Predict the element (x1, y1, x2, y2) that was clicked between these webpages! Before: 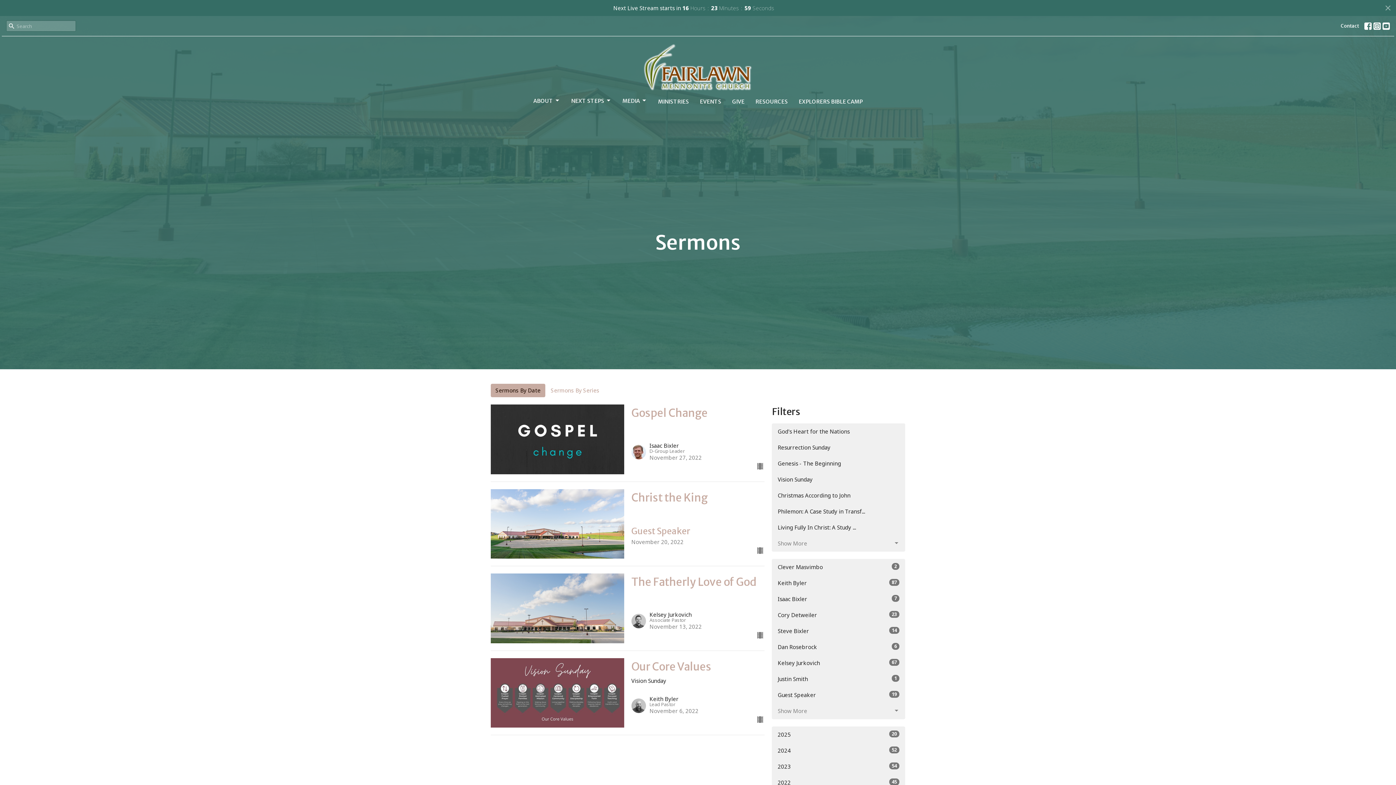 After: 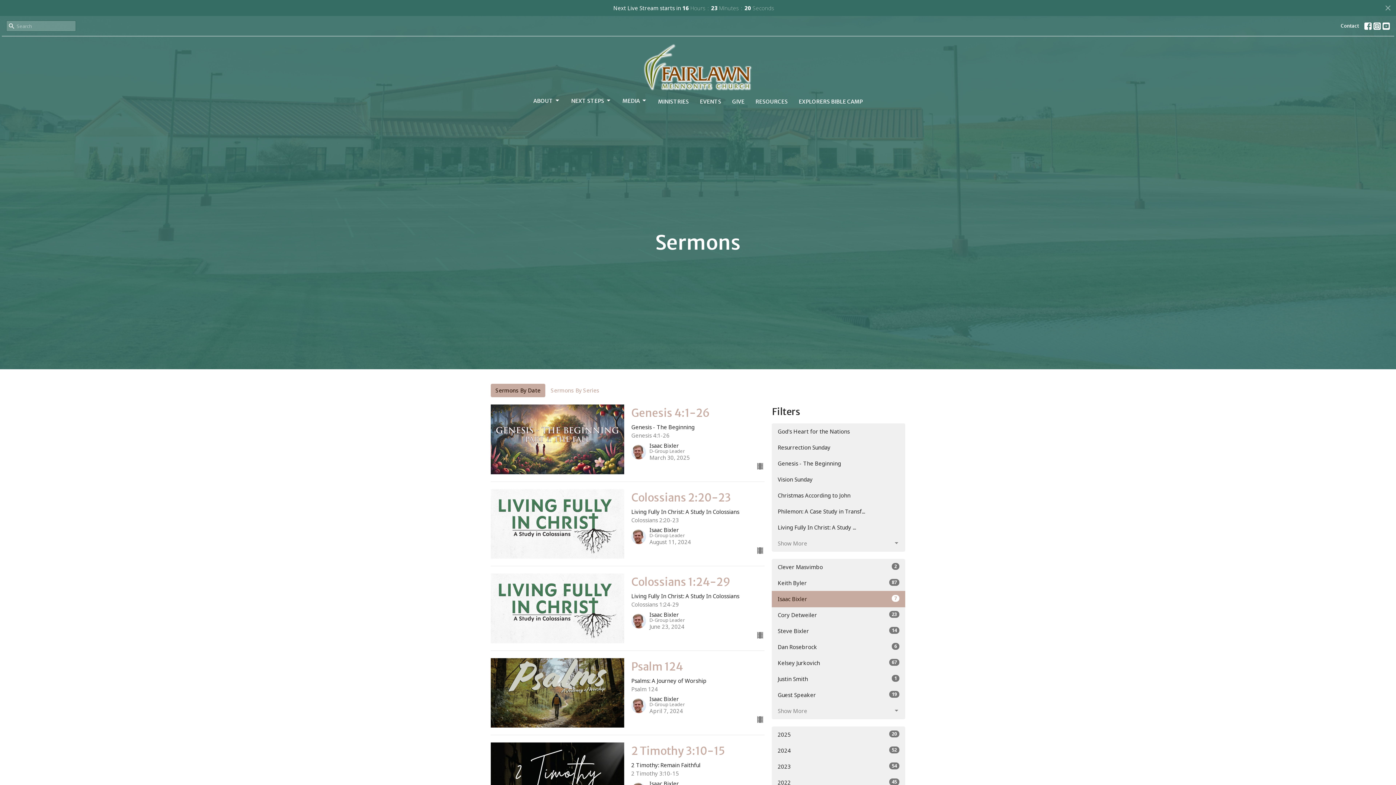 Action: label: Isaac Bixler
7 bbox: (772, 591, 905, 607)